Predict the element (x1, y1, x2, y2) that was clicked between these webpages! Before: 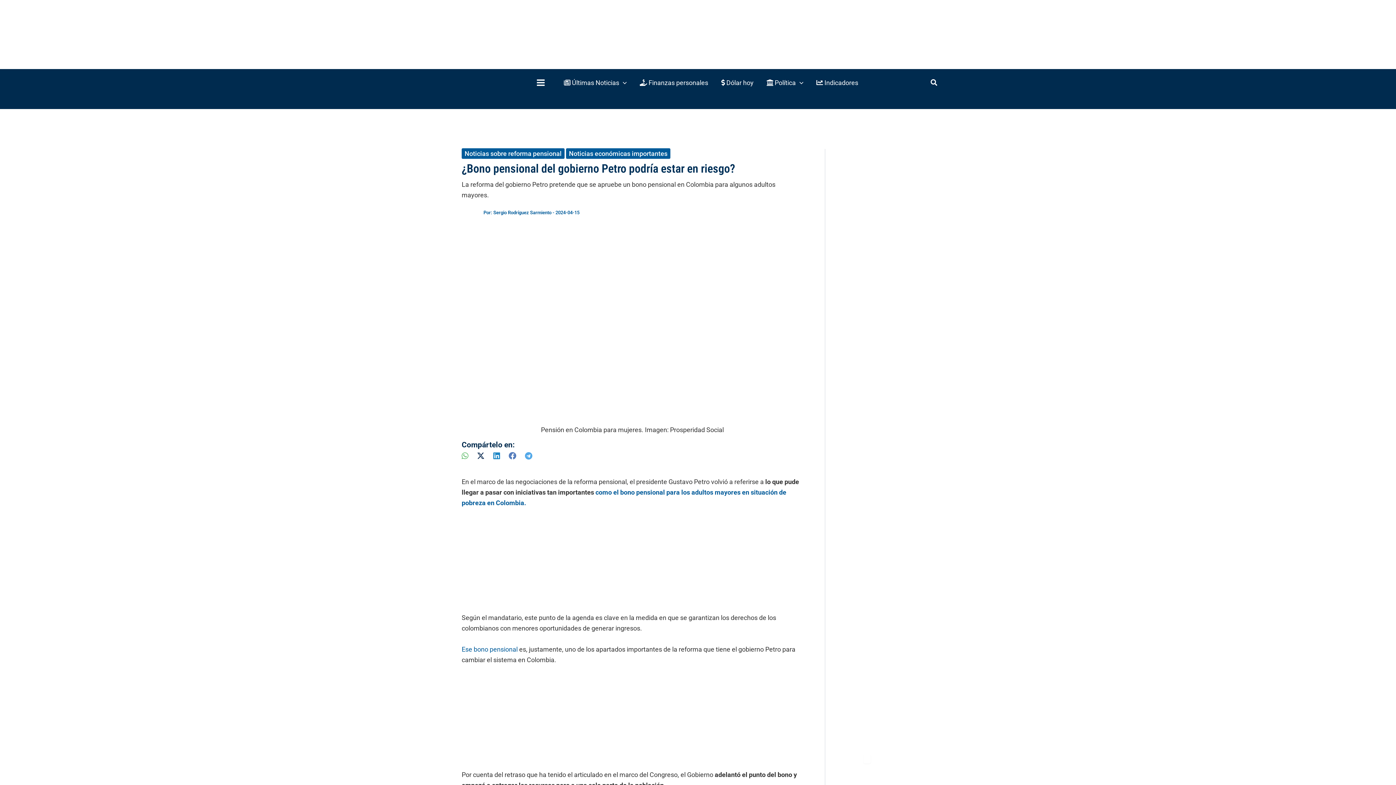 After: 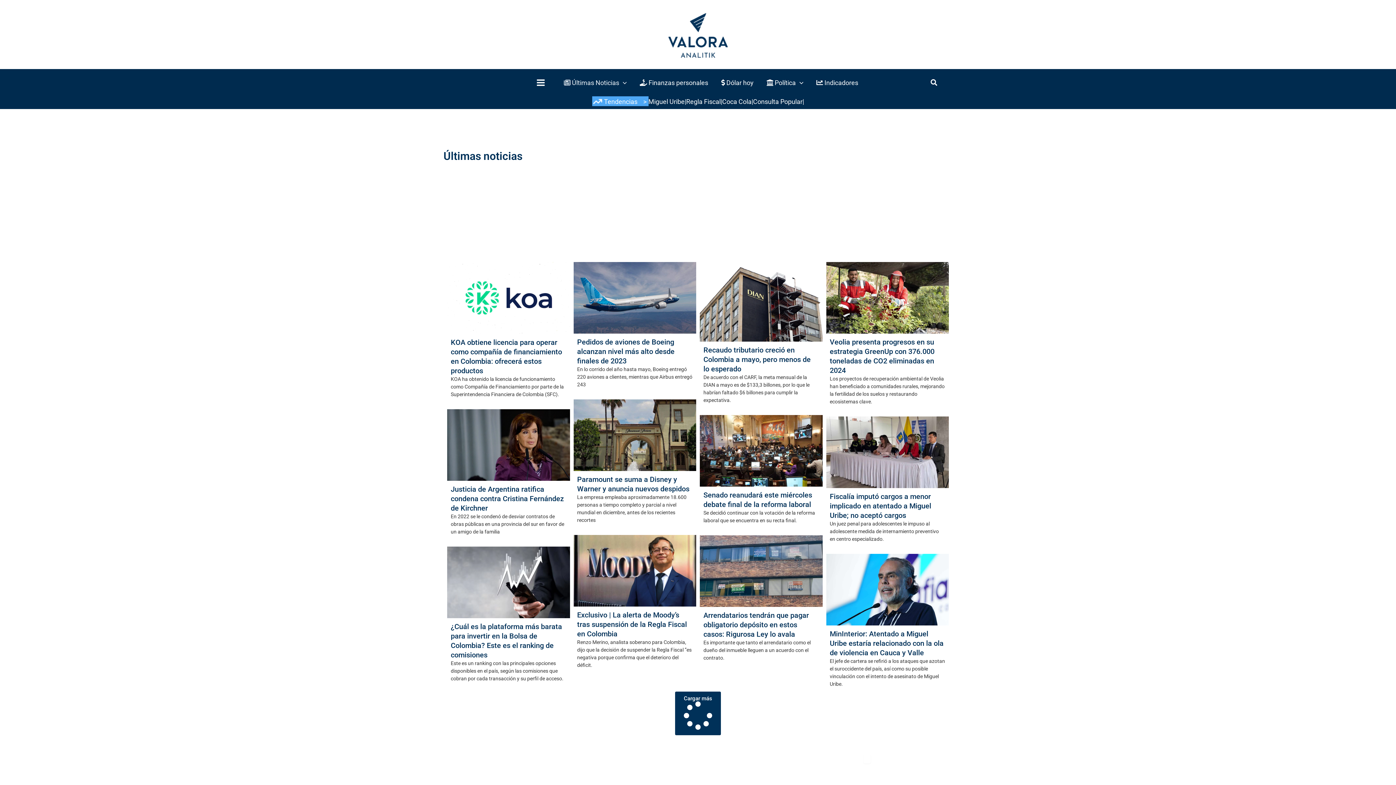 Action: bbox: (557, 69, 633, 96) label:  Últimas Noticias